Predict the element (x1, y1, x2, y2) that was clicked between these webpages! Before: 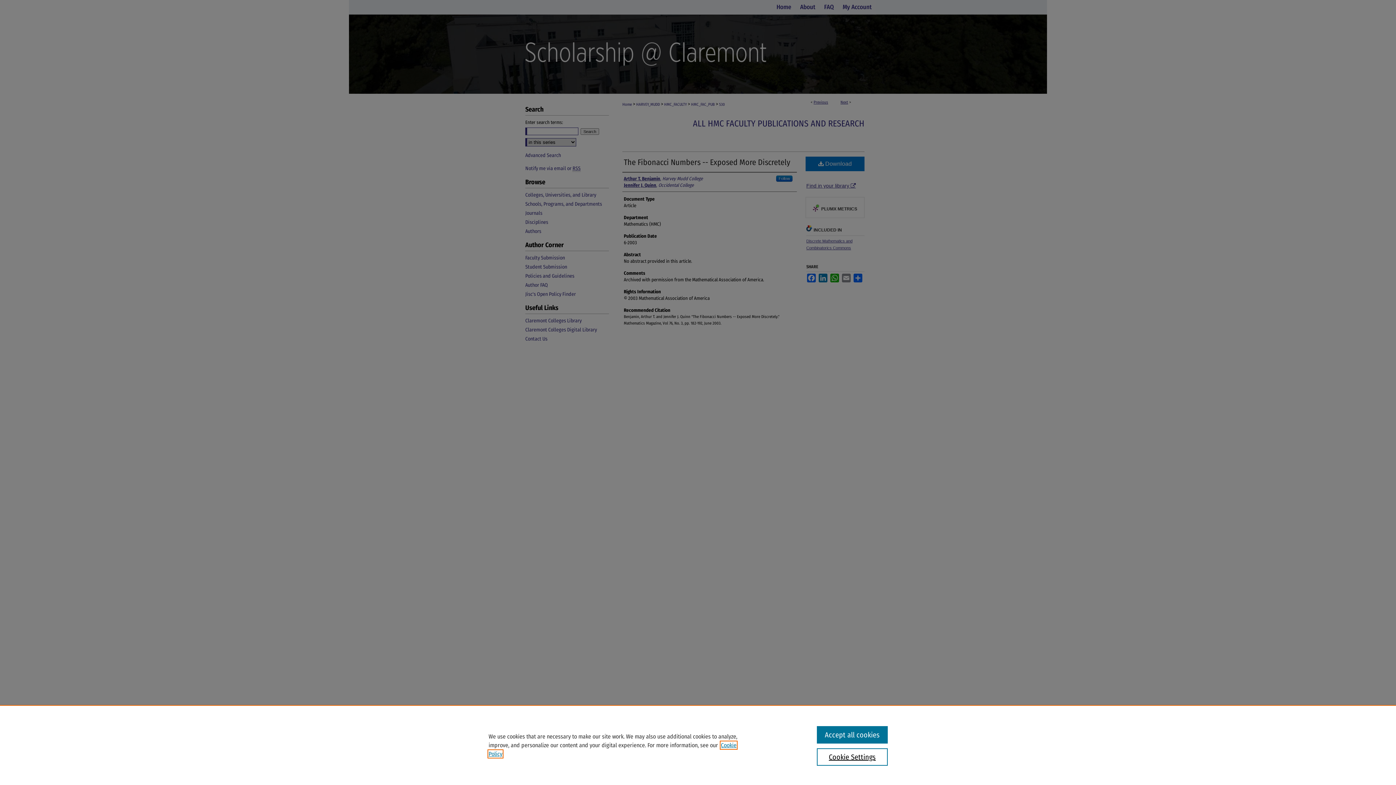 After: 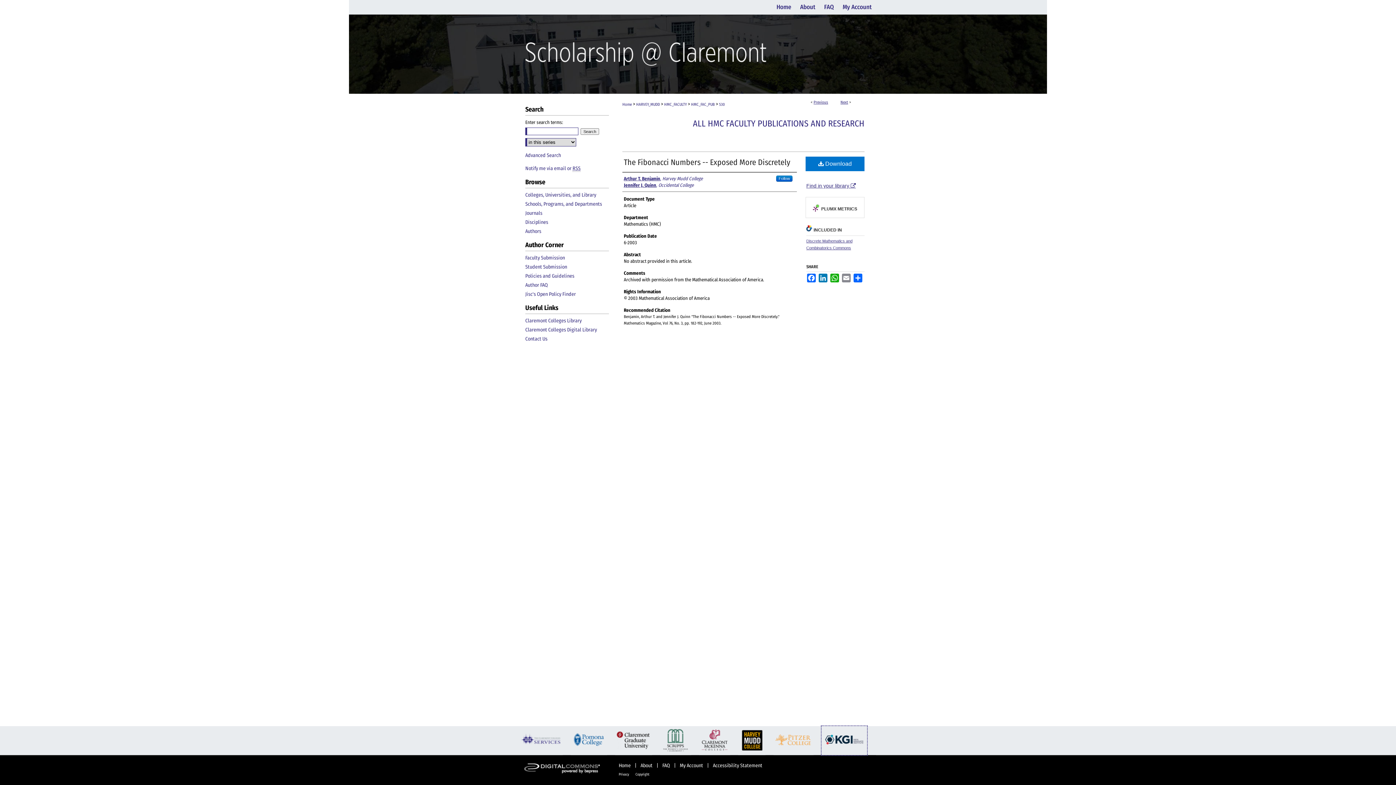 Action: label: Accept all cookies bbox: (817, 726, 887, 744)